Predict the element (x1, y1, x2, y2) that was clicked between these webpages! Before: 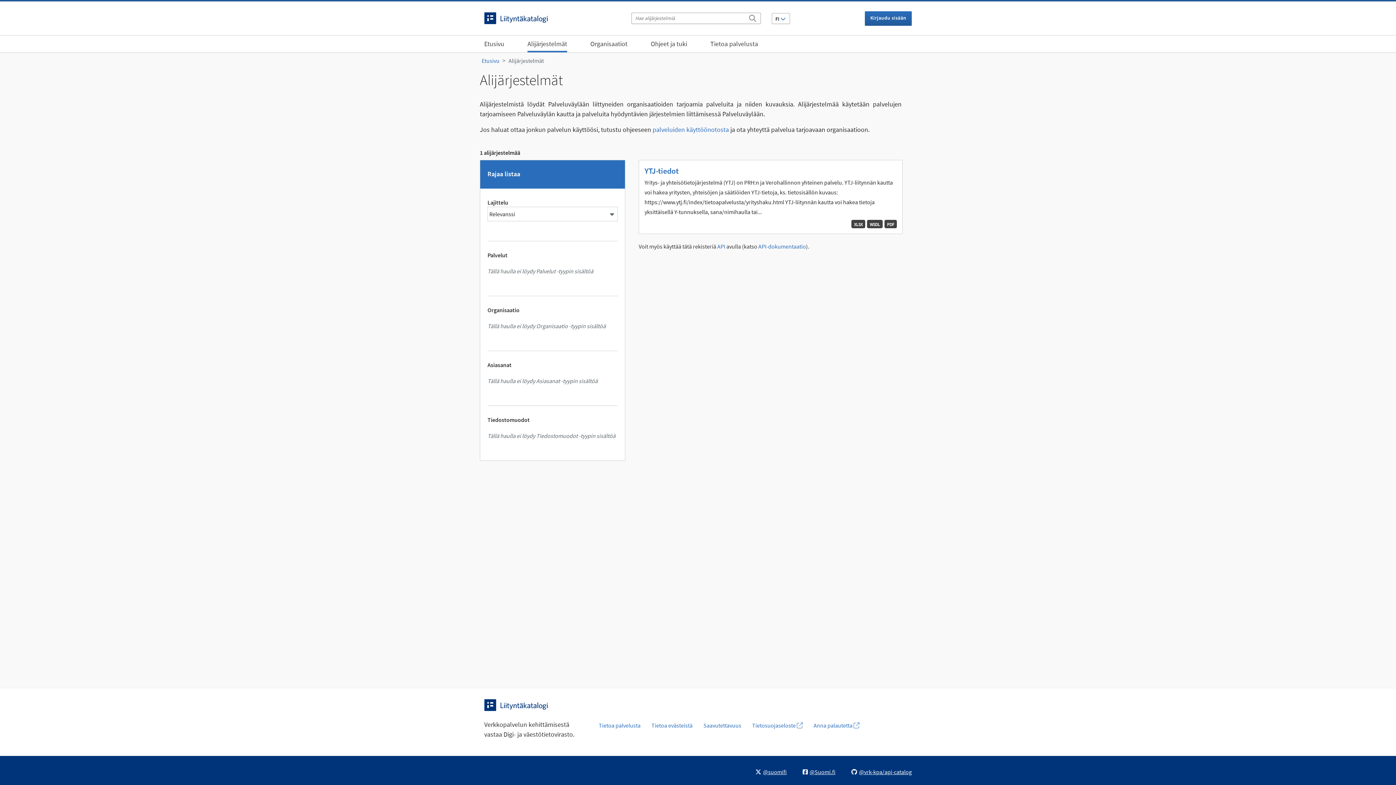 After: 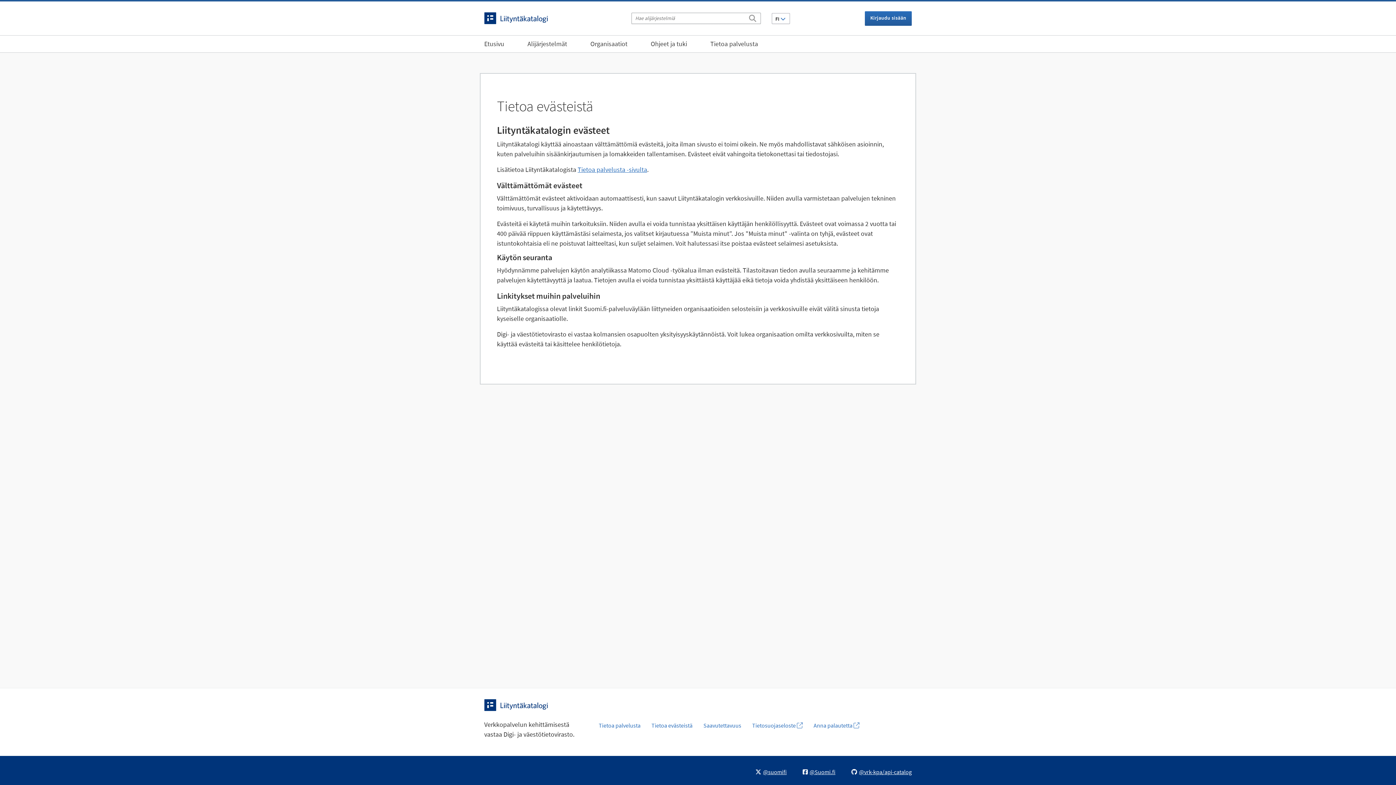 Action: label: Tietoa evästeistä bbox: (646, 718, 698, 733)